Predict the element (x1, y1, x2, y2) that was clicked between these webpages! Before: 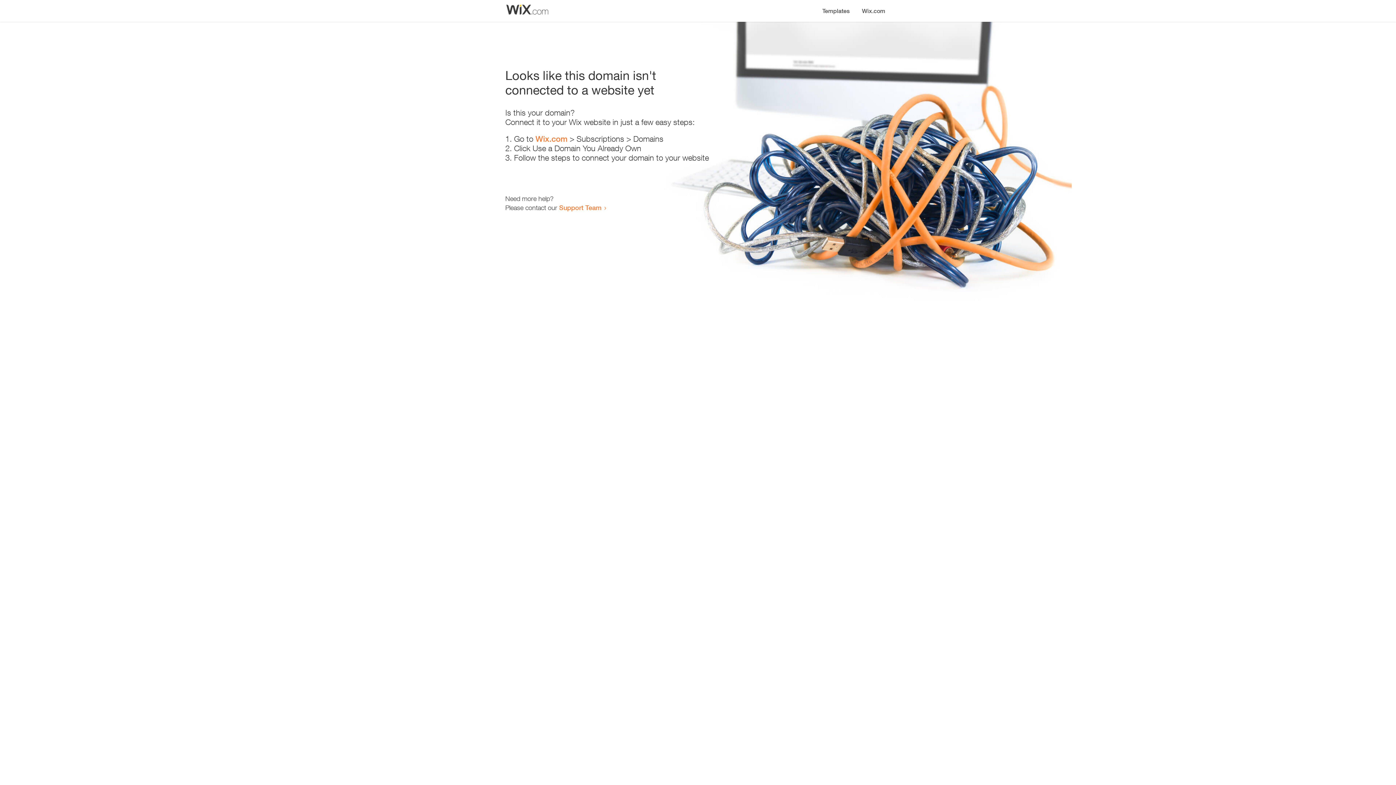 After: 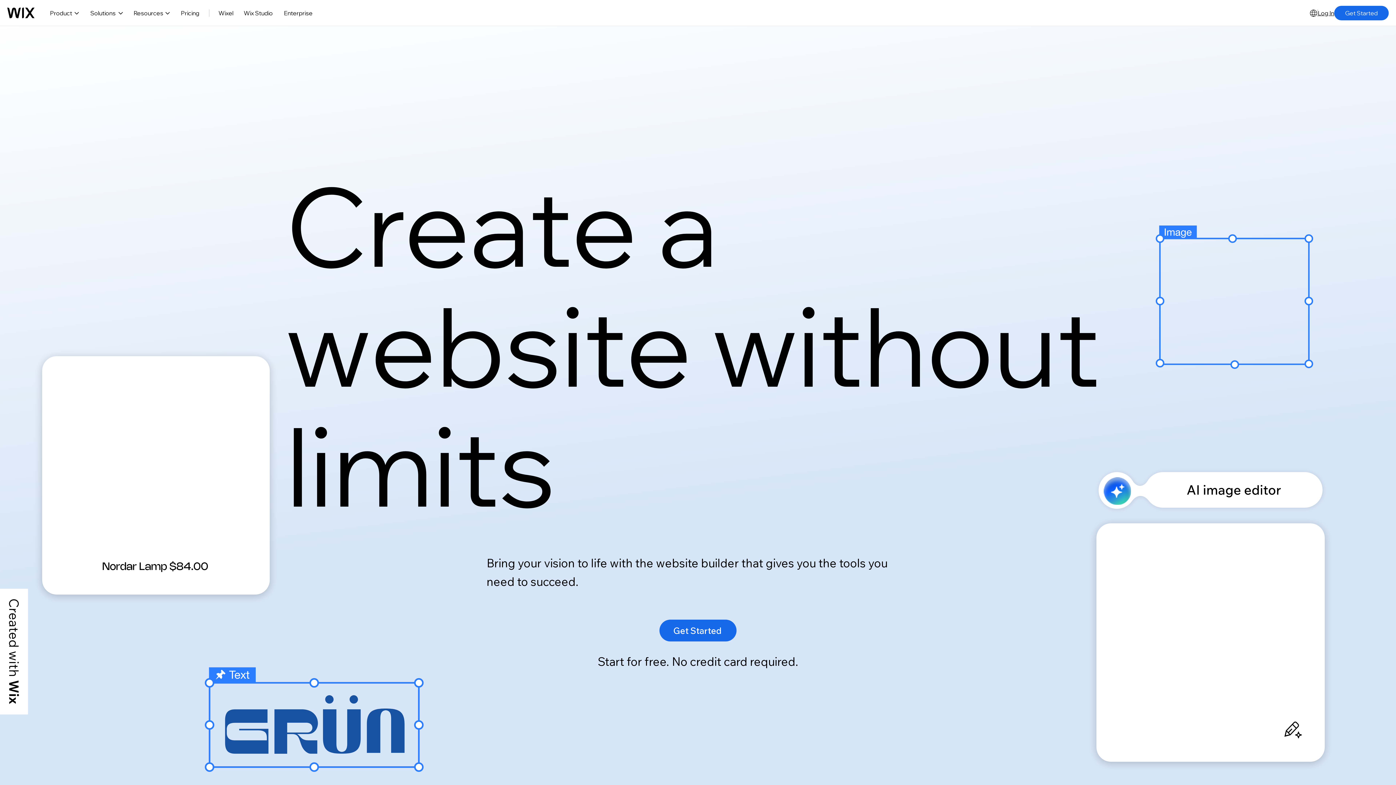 Action: label: Wix.com bbox: (535, 134, 567, 143)